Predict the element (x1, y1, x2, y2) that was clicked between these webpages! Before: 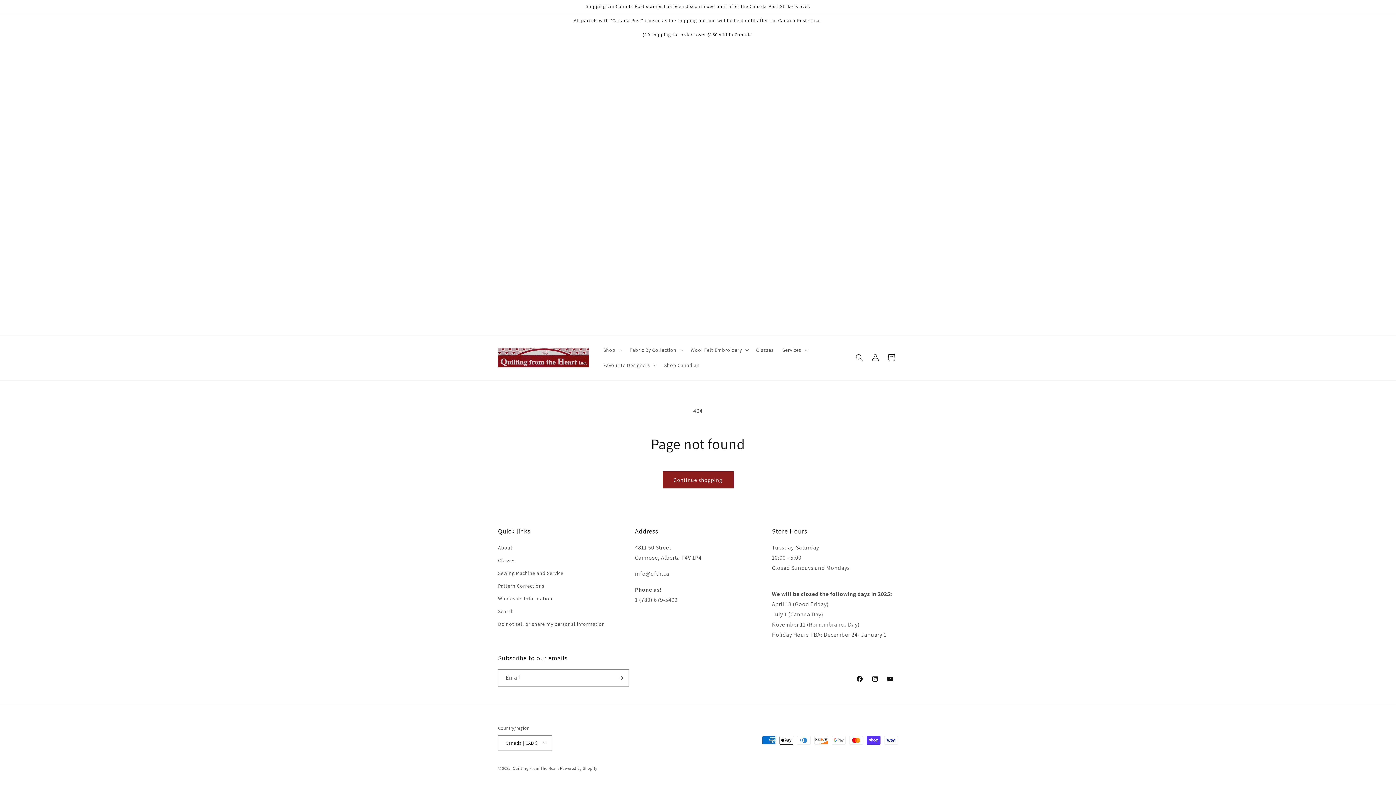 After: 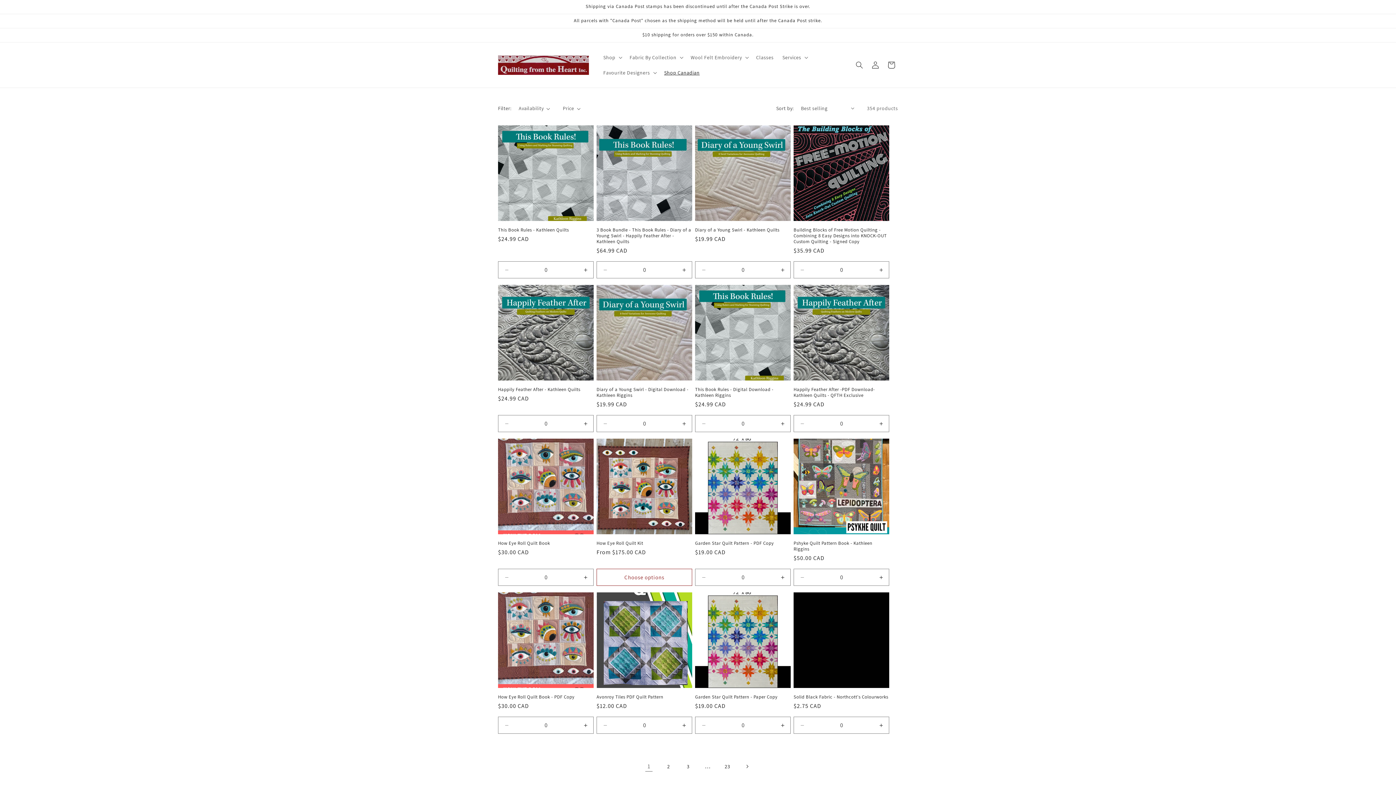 Action: label: Shop Canadian bbox: (659, 357, 704, 373)